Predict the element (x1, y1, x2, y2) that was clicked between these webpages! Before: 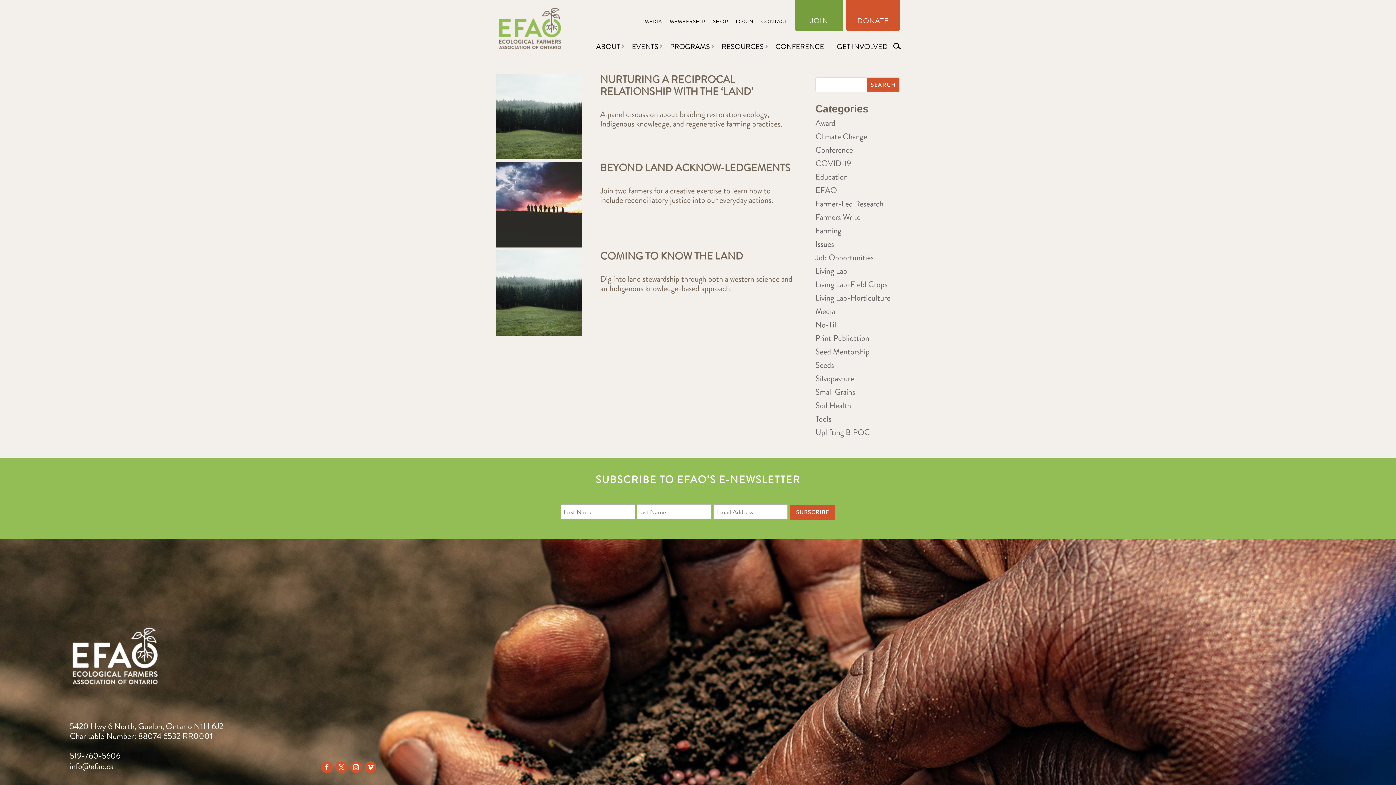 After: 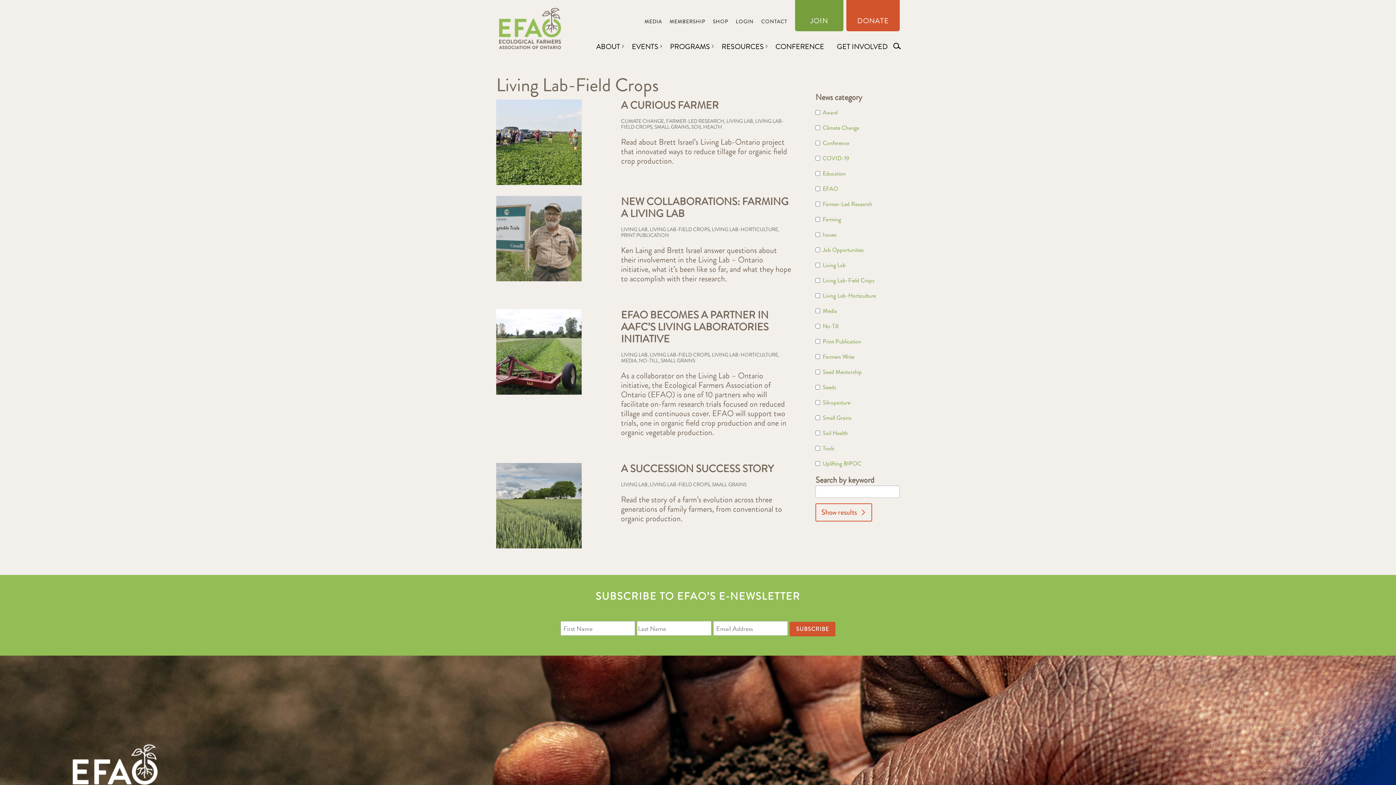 Action: bbox: (815, 278, 887, 290) label: Living Lab-Field Crops